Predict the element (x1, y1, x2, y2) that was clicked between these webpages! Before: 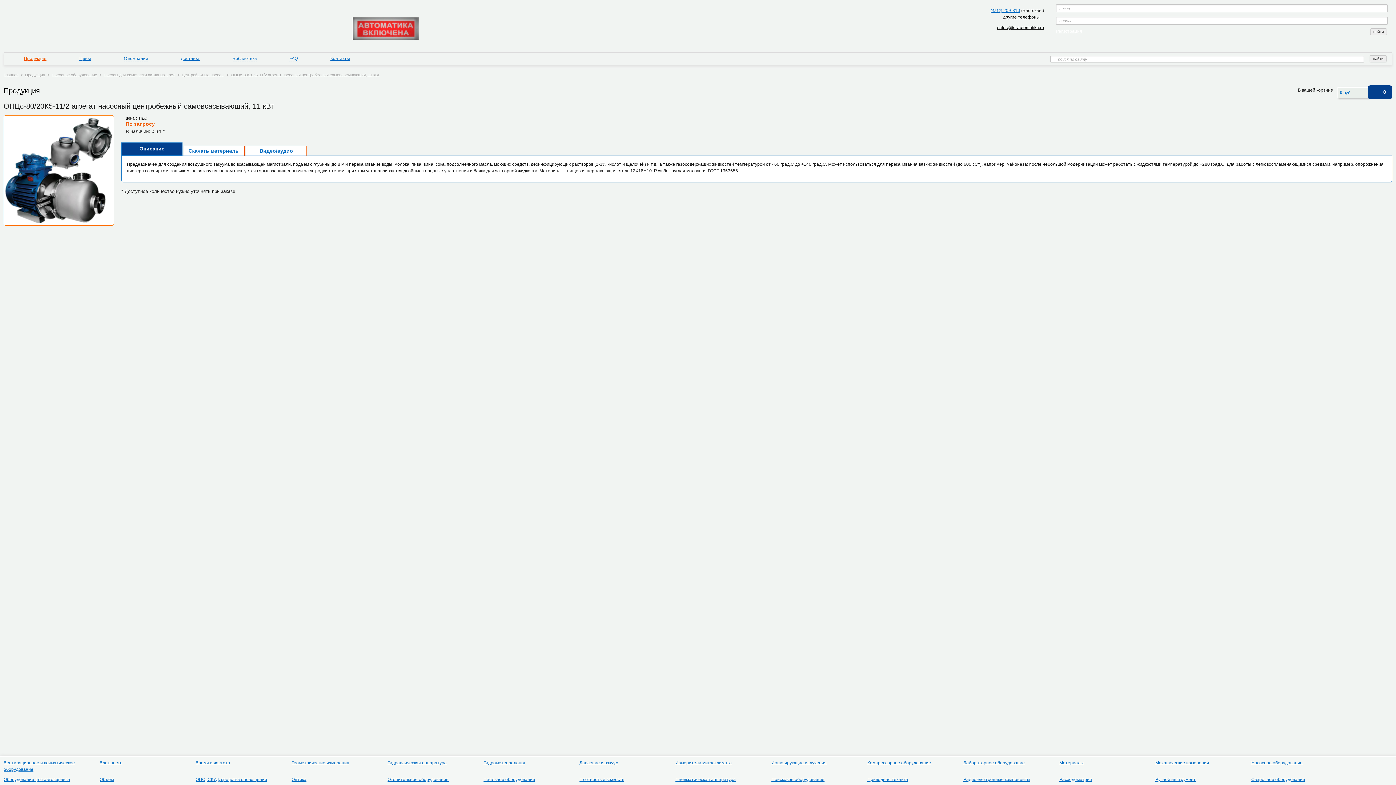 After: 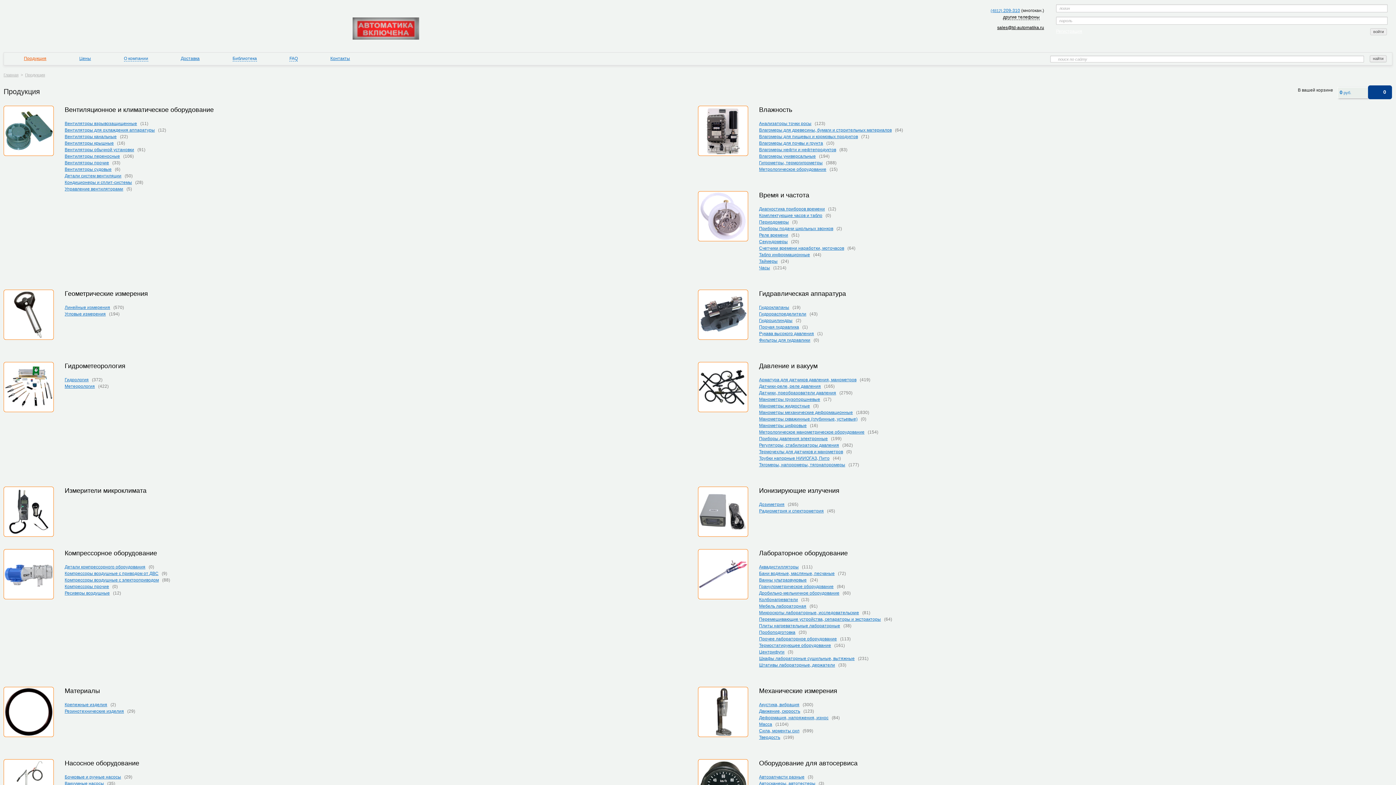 Action: bbox: (23, 56, 46, 61) label: Продукция